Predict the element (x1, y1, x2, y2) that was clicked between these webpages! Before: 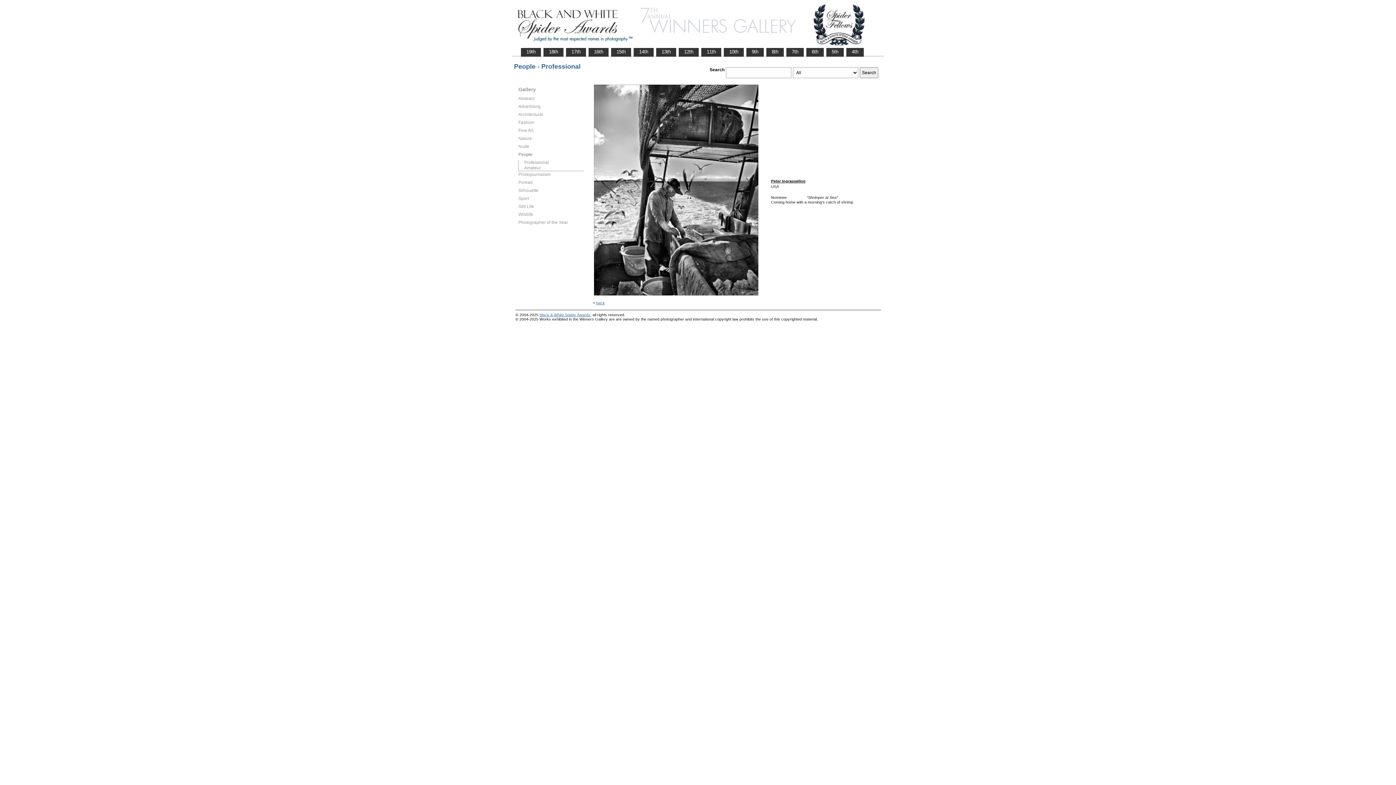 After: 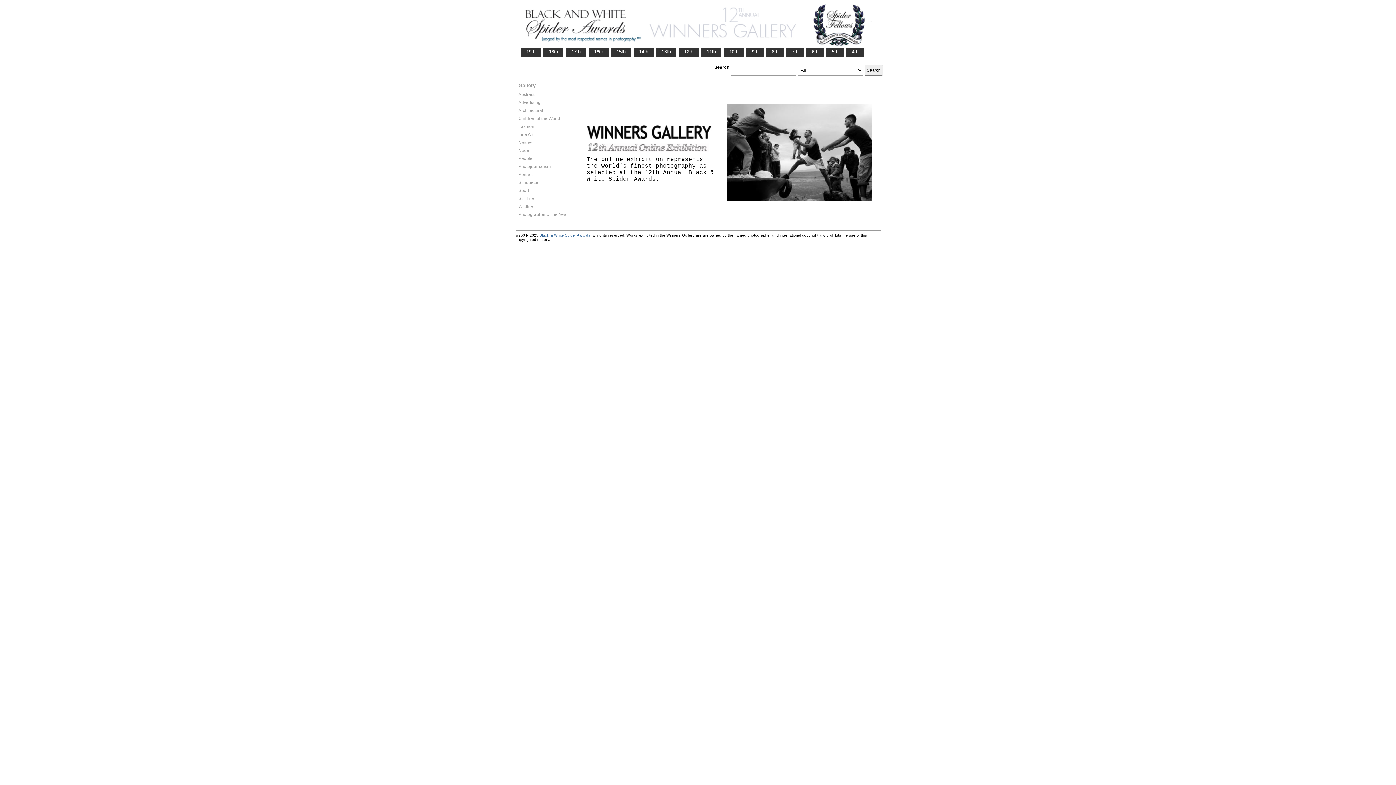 Action: bbox: (679, 48, 698, 55) label:    12th   